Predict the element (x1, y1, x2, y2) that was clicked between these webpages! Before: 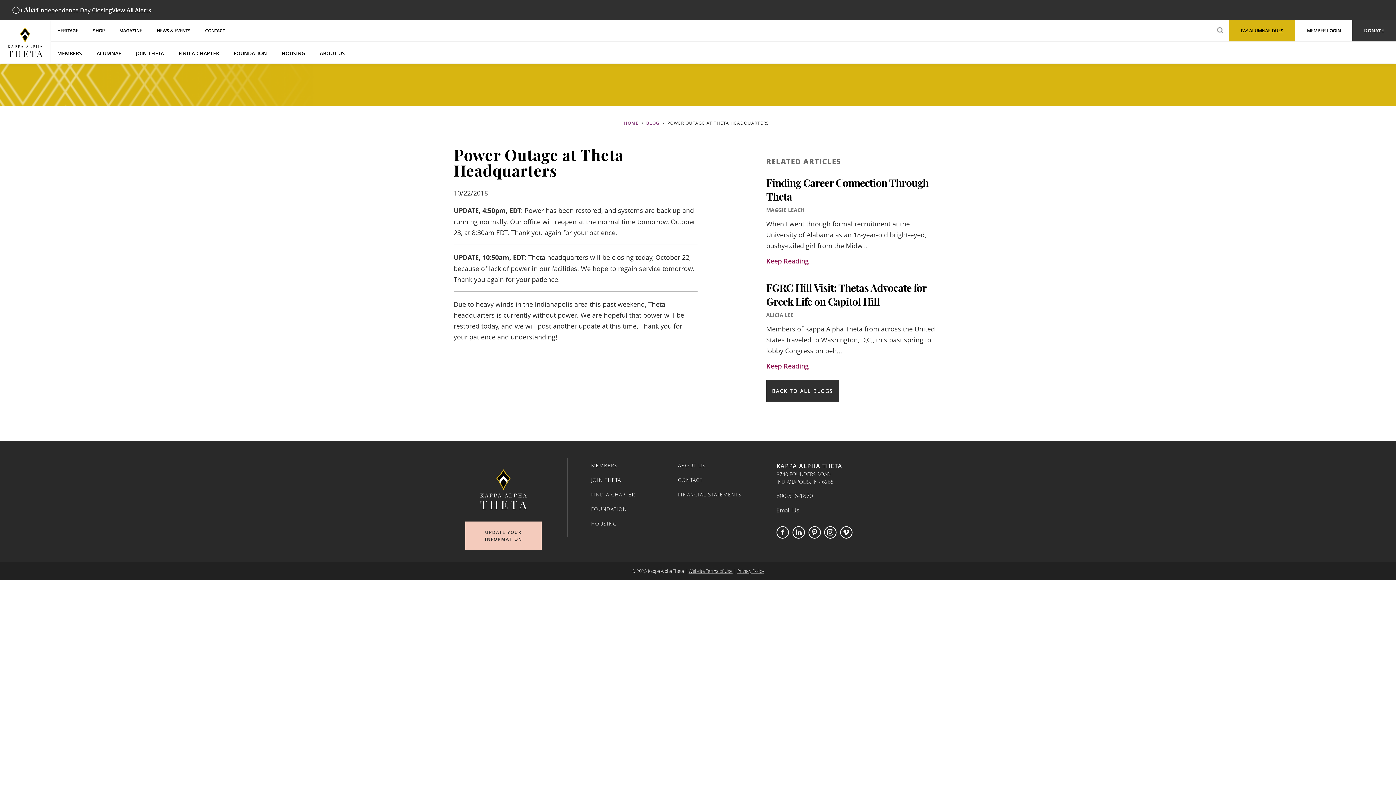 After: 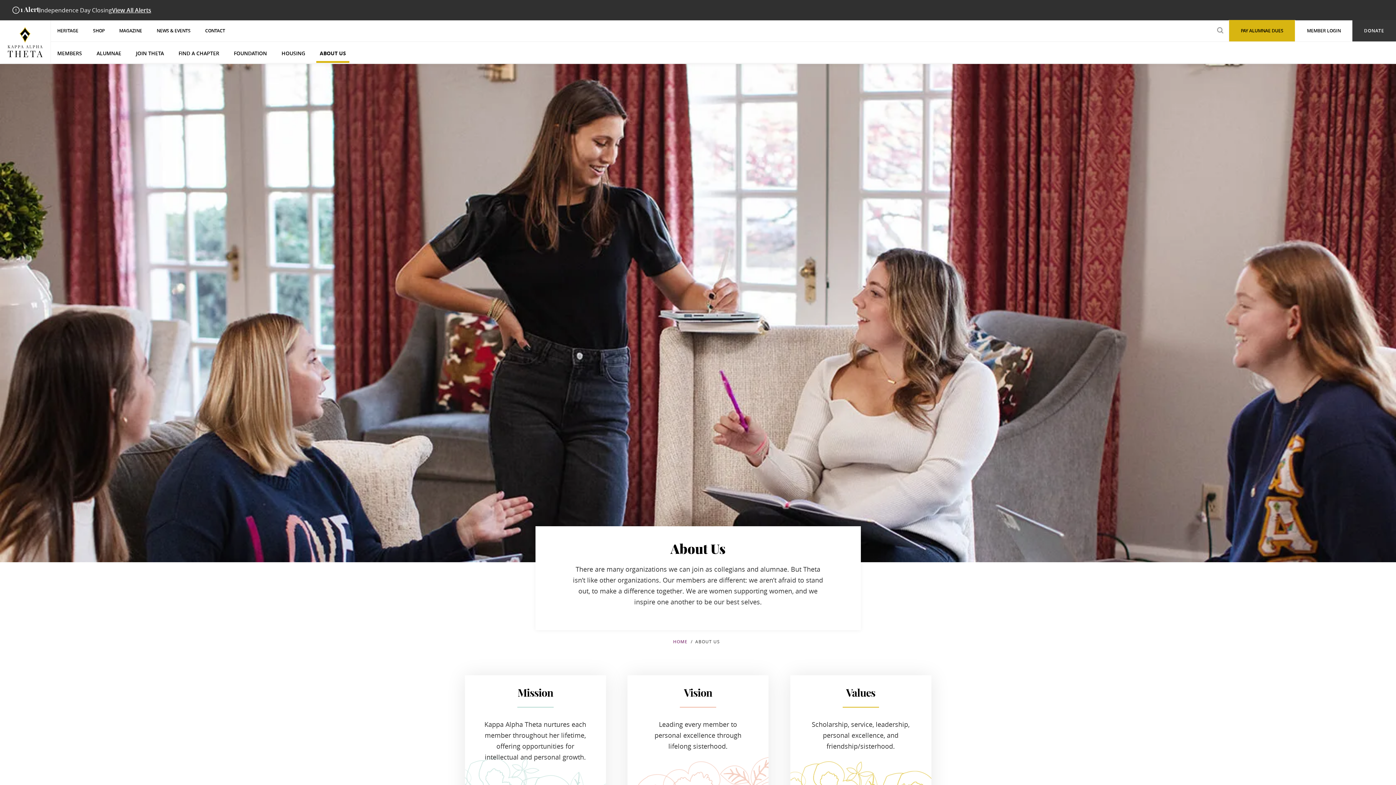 Action: label: ABOUT US bbox: (672, 461, 759, 470)